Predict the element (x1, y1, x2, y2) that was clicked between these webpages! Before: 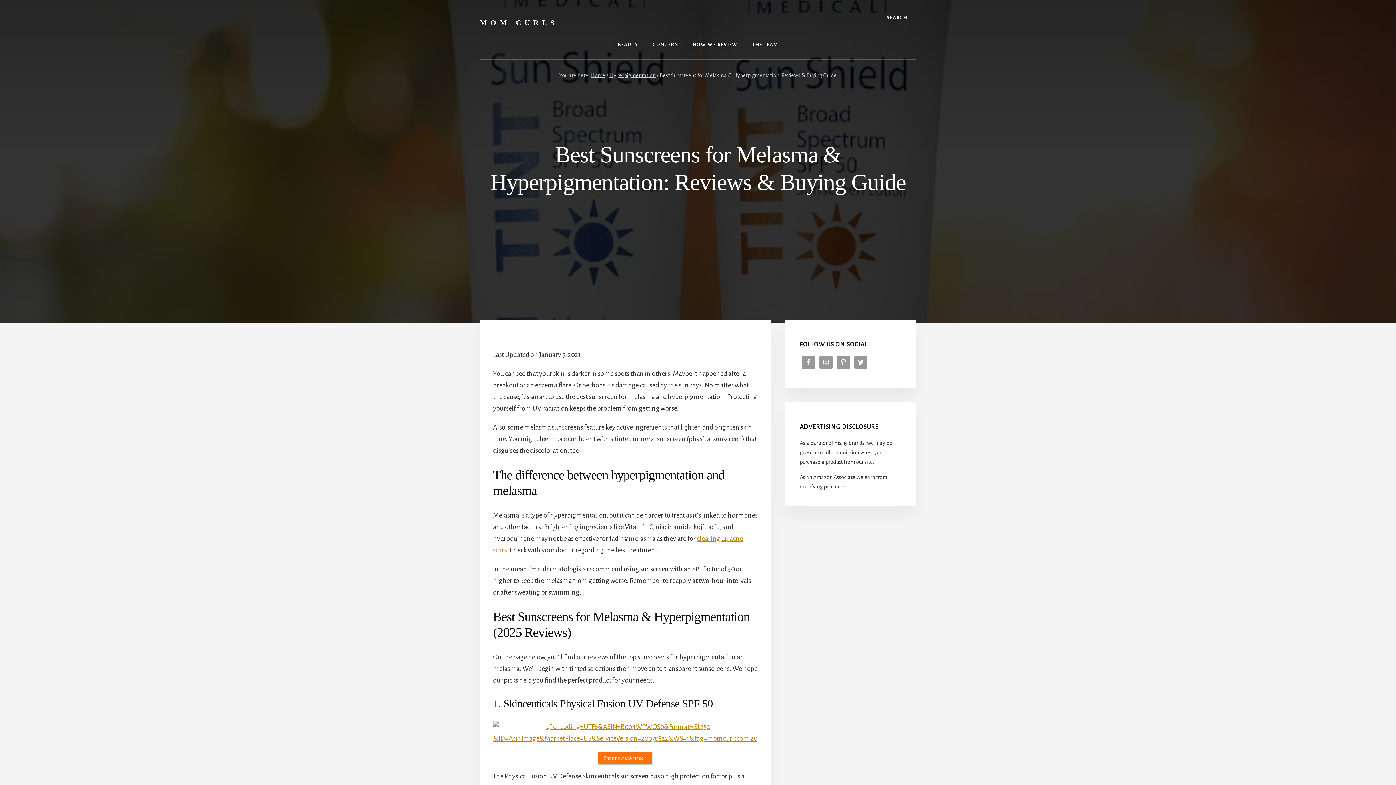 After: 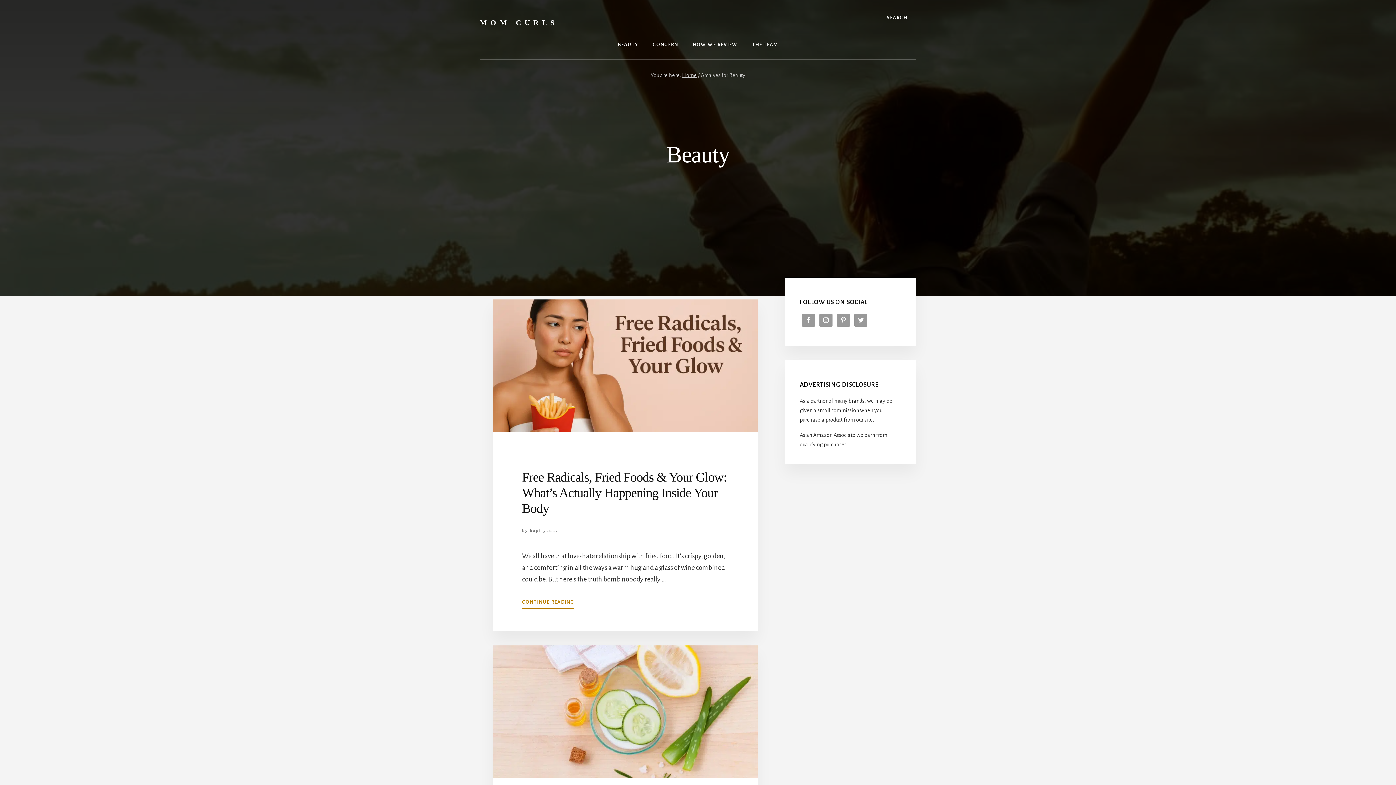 Action: bbox: (610, 30, 645, 59) label: BEAUTY